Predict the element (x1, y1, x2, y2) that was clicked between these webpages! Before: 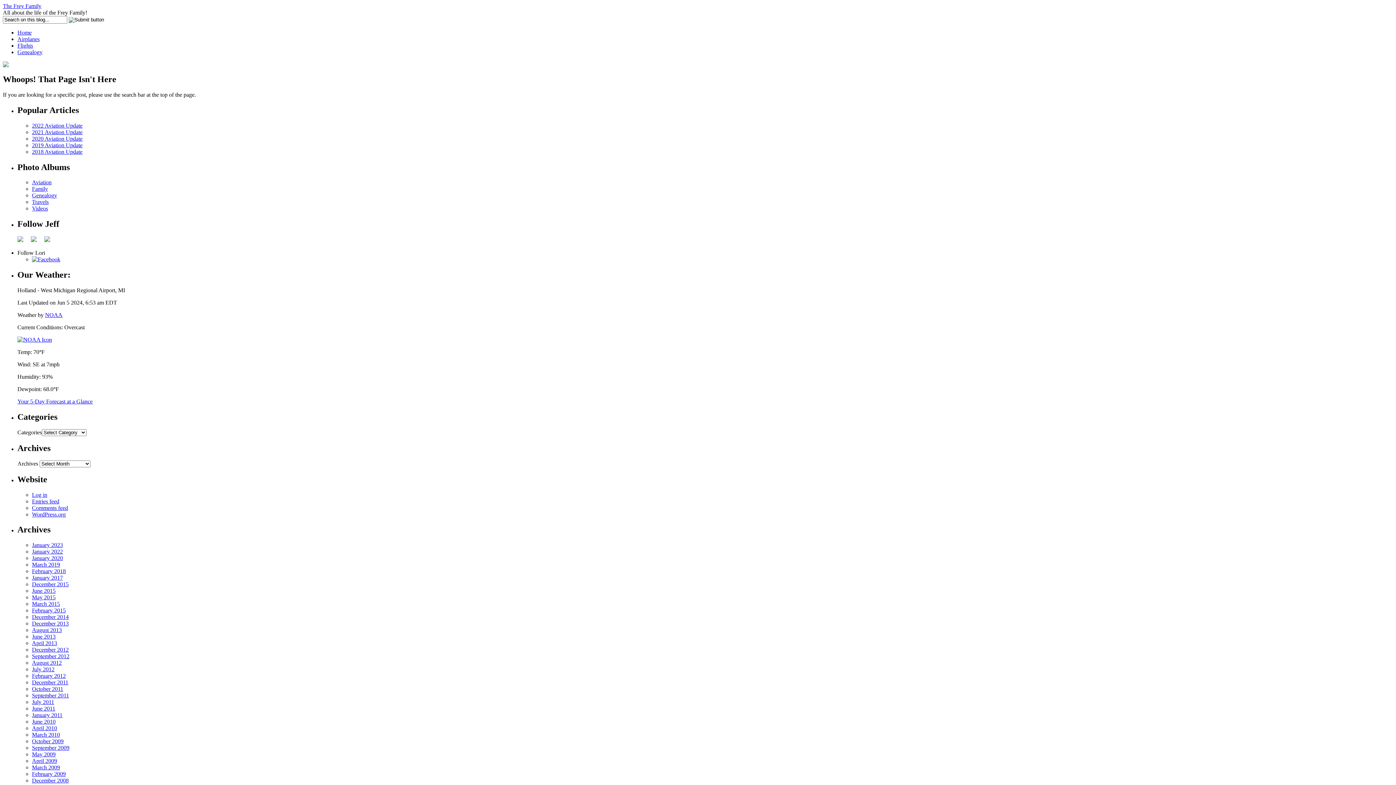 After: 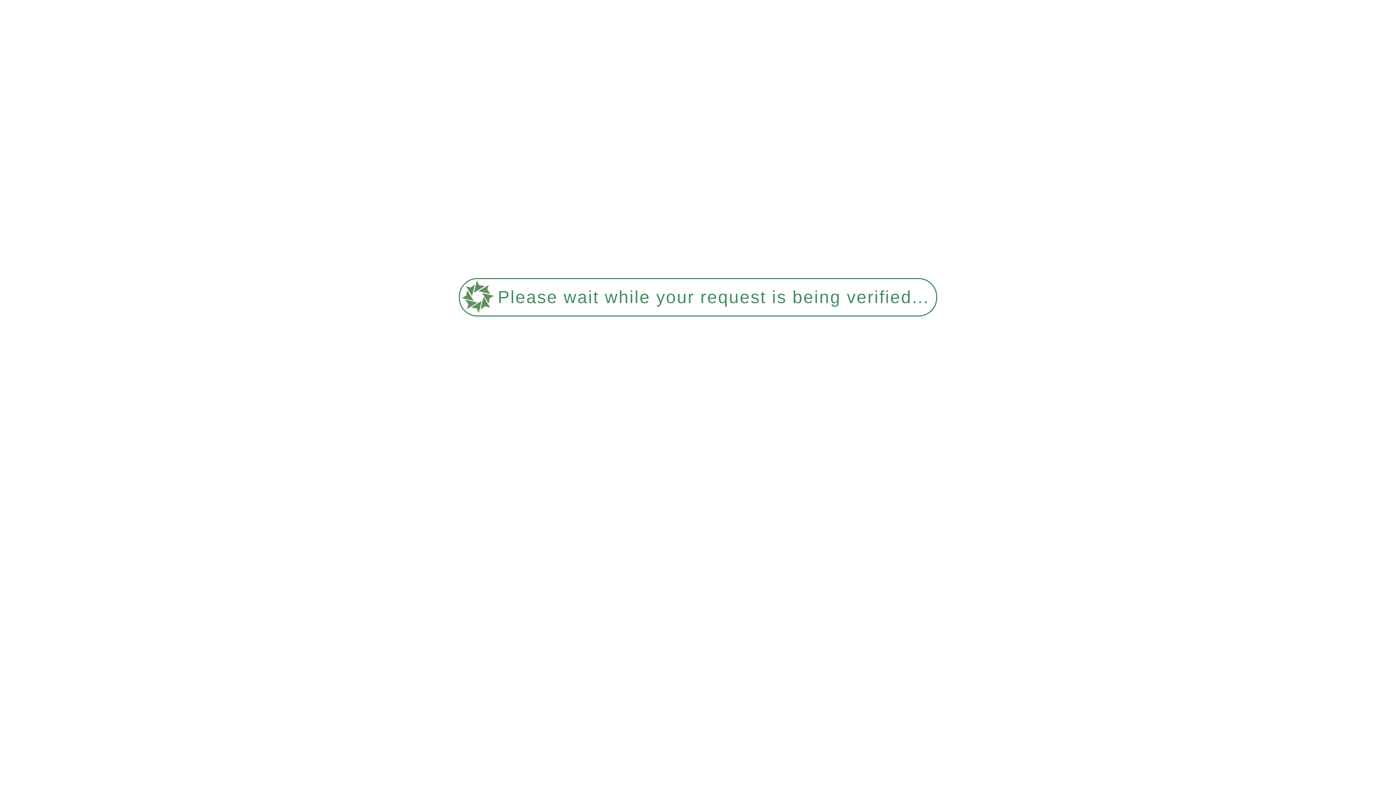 Action: bbox: (32, 653, 69, 659) label: September 2012